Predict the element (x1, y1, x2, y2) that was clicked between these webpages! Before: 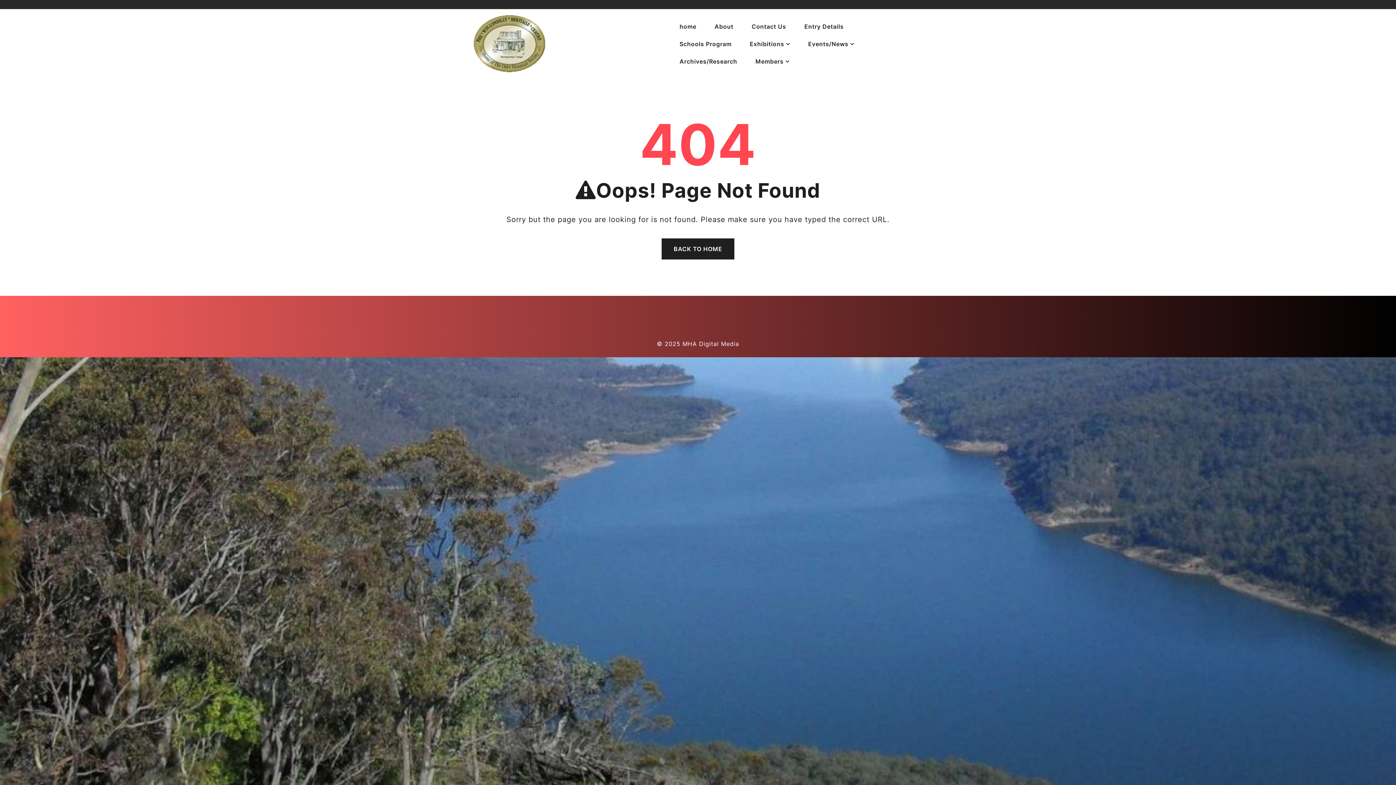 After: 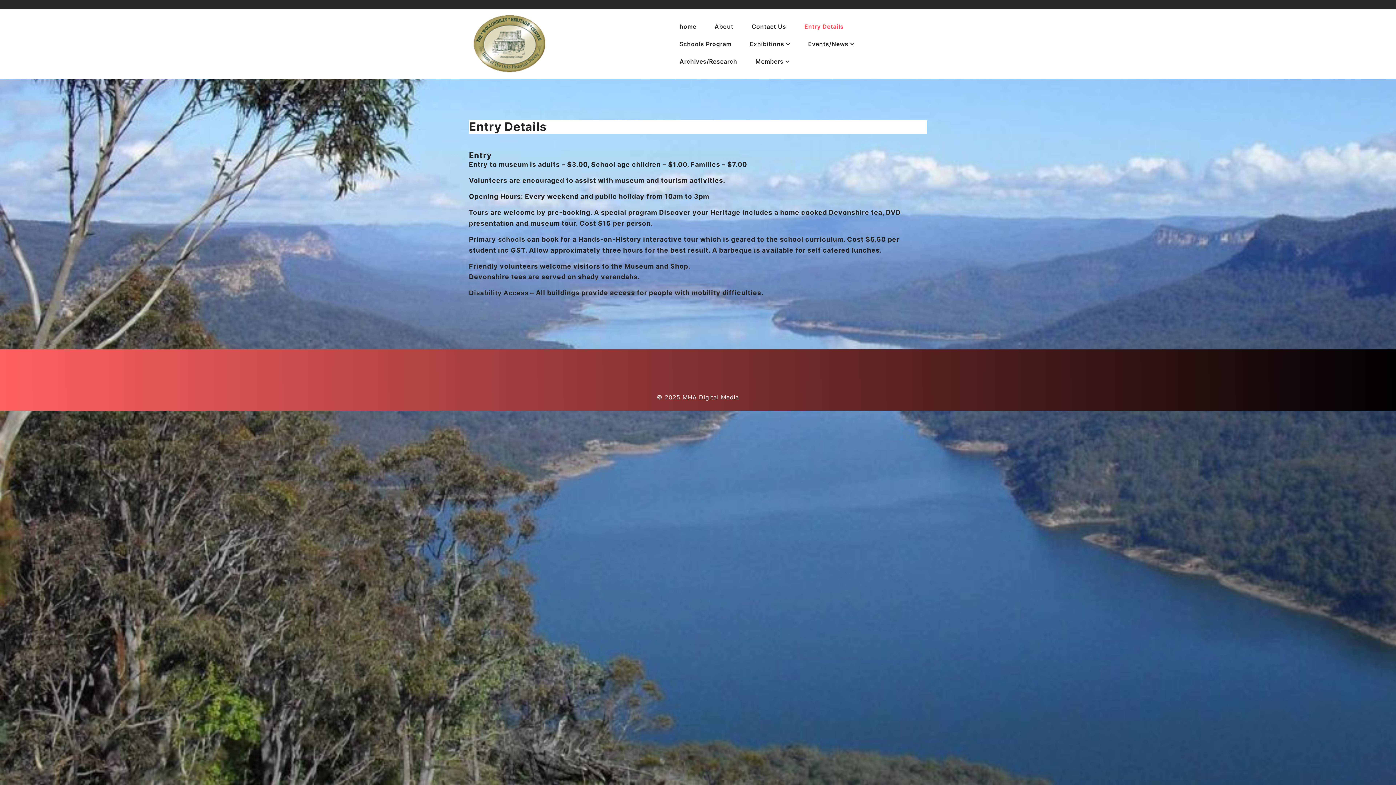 Action: bbox: (804, 17, 843, 35) label: Entry Details